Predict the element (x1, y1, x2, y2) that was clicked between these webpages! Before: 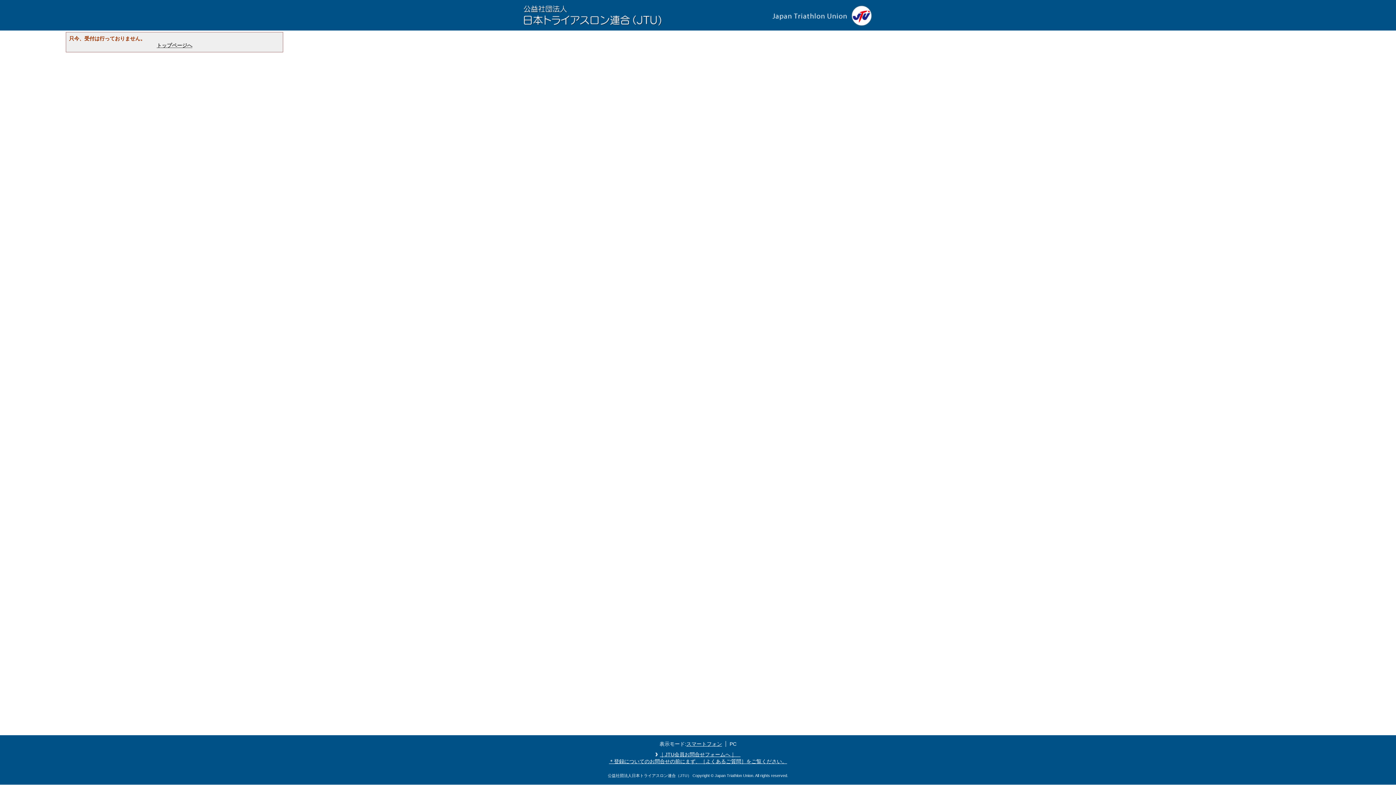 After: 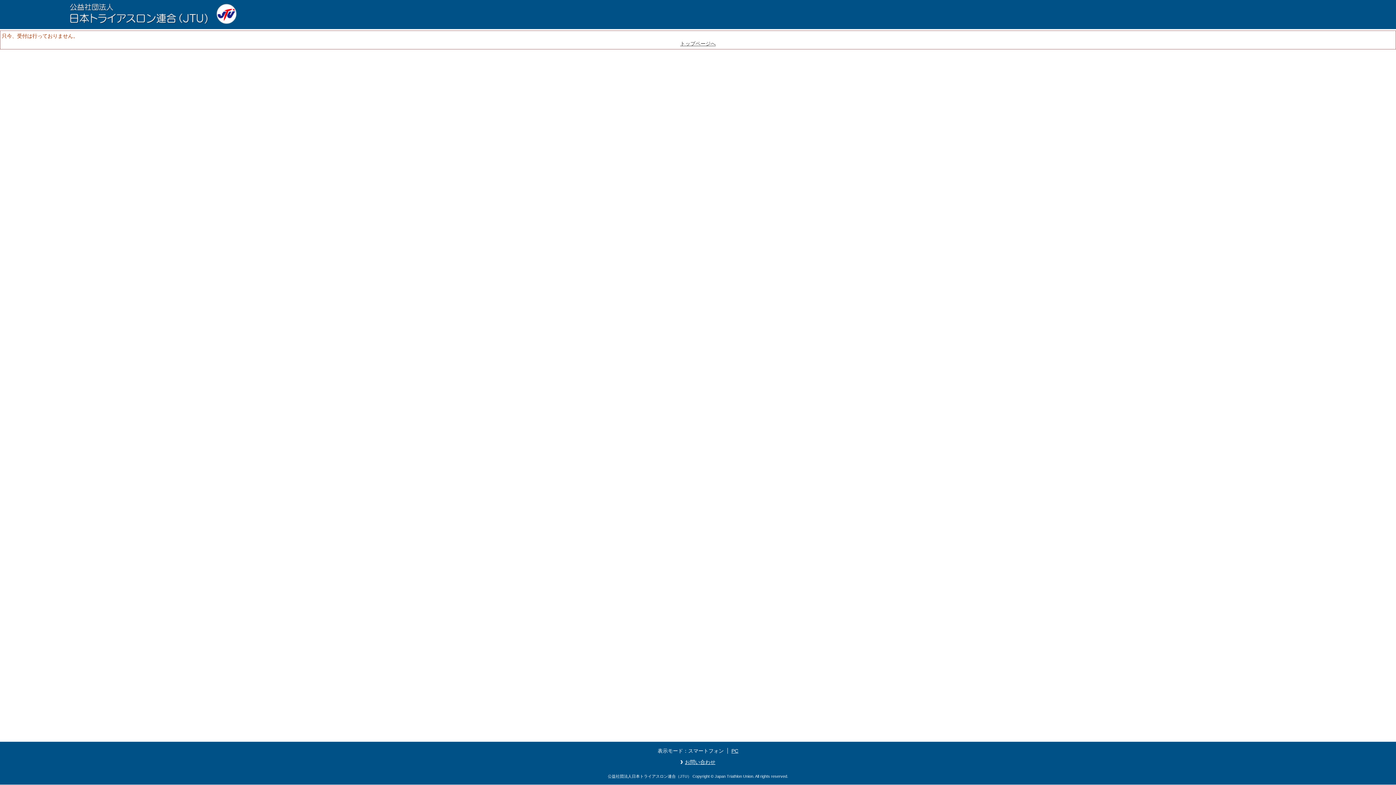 Action: label: スマートフォン bbox: (686, 741, 722, 747)